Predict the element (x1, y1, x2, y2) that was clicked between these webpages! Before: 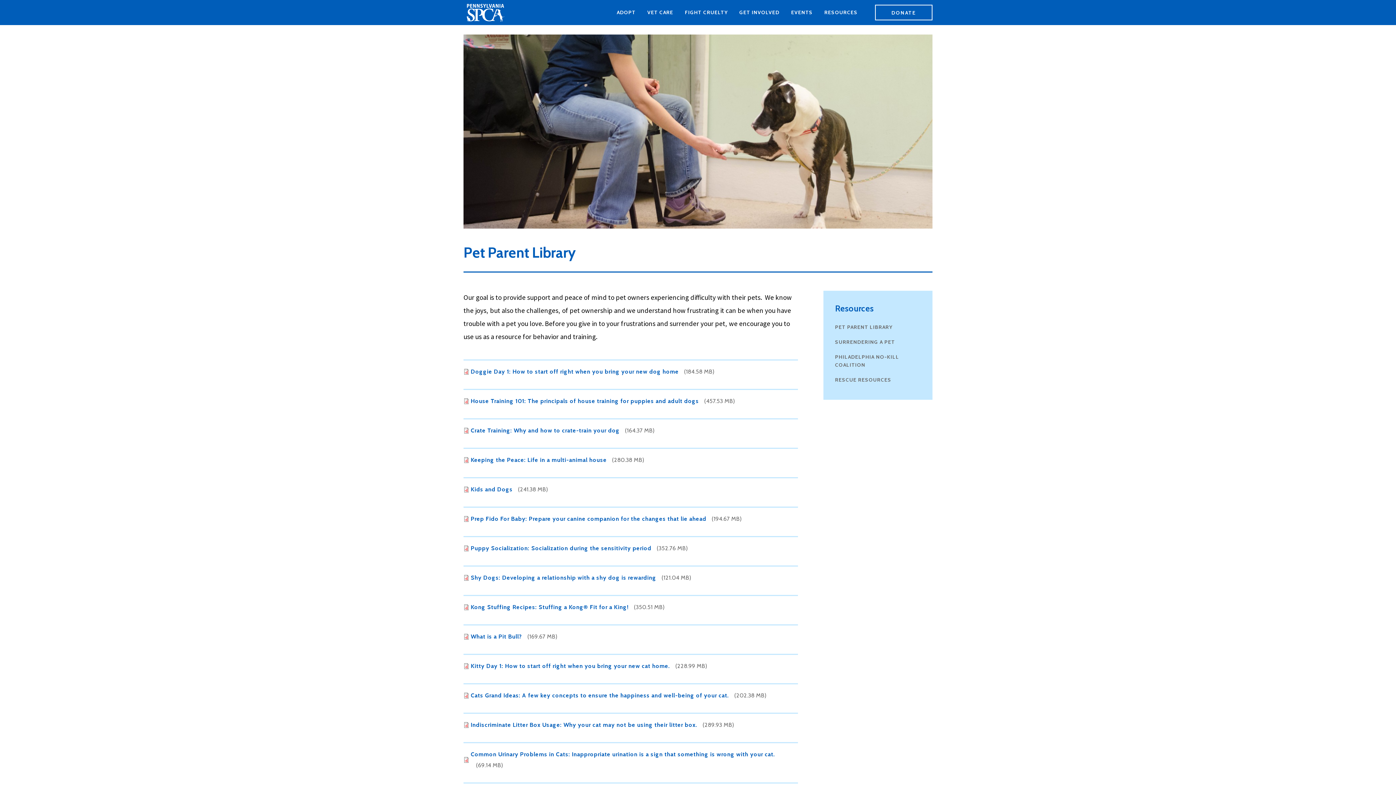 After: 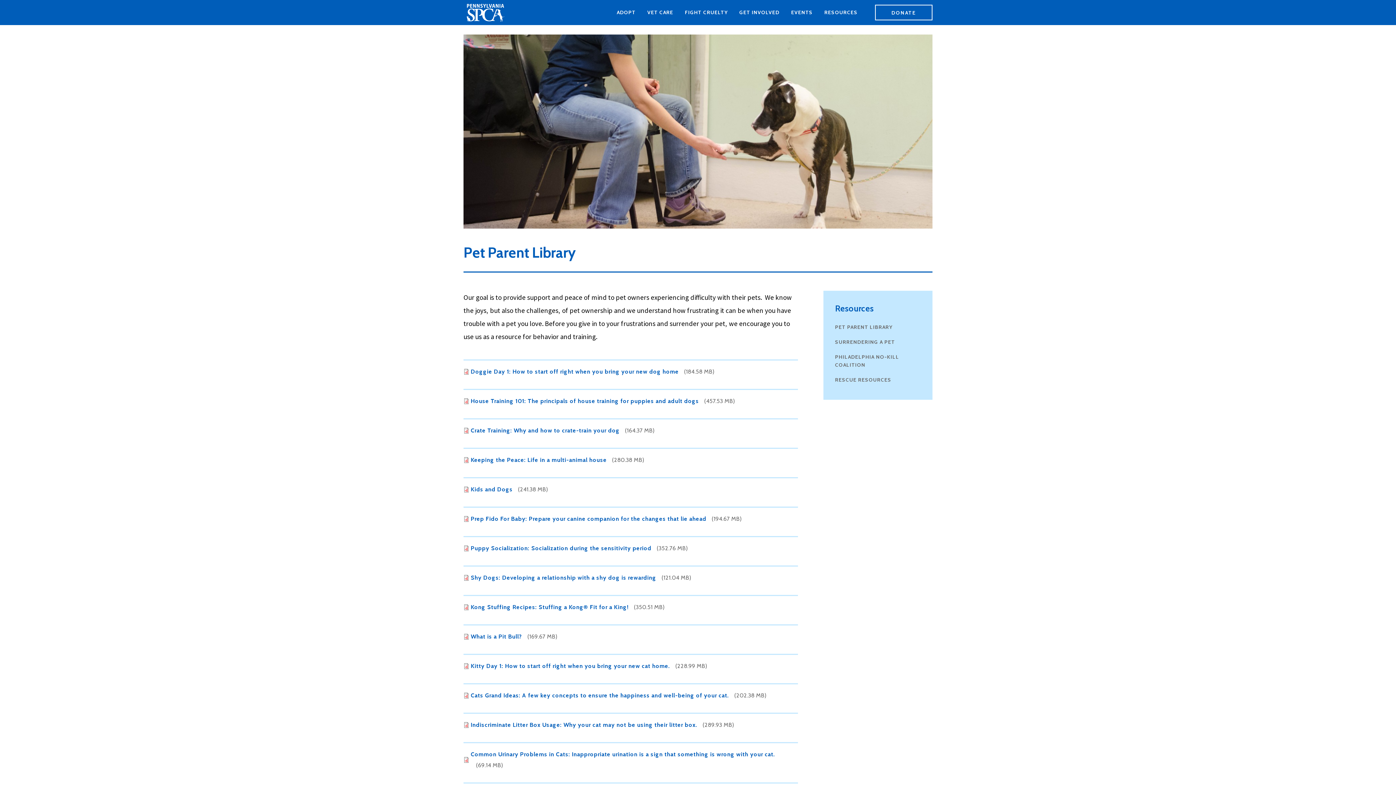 Action: bbox: (470, 454, 606, 465) label: Keeping the Peace: Life in a multi-animal house